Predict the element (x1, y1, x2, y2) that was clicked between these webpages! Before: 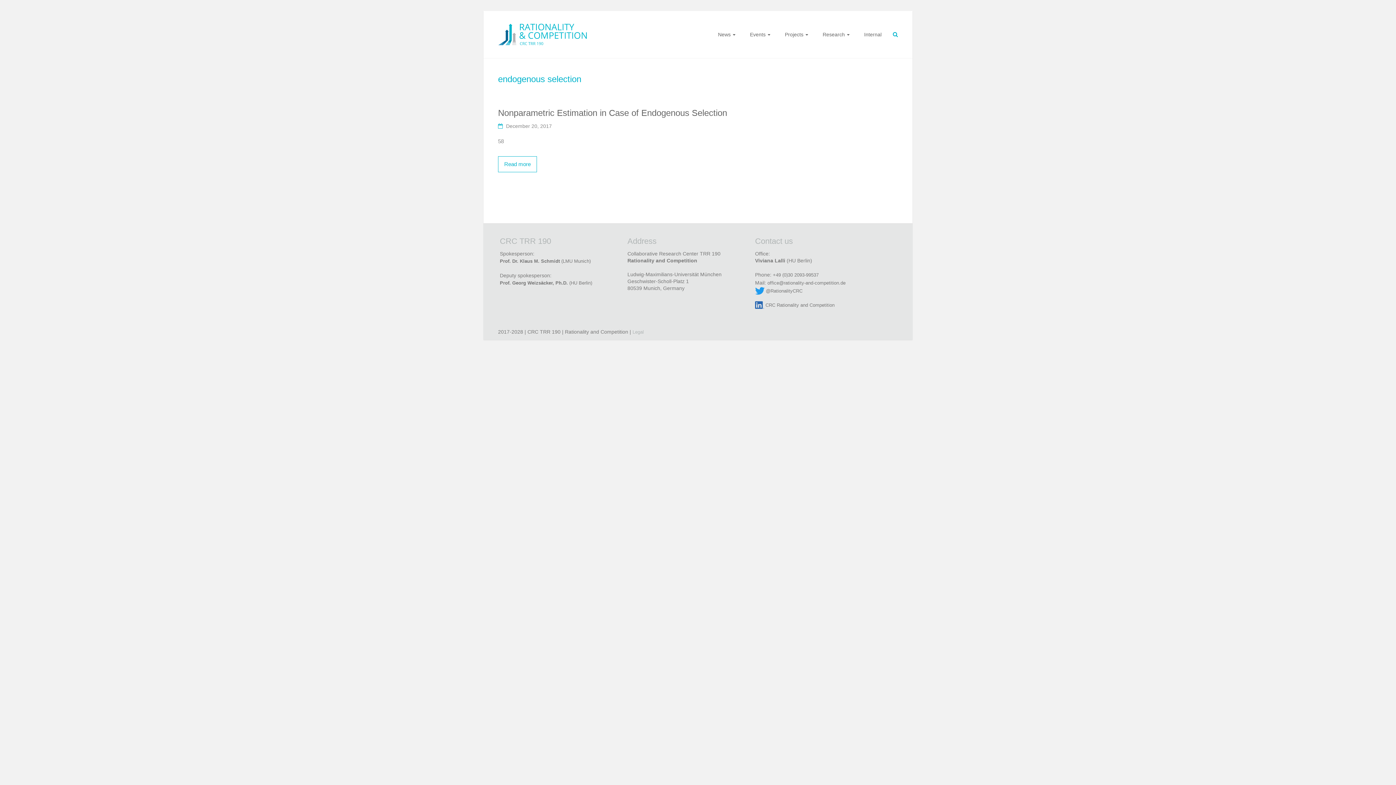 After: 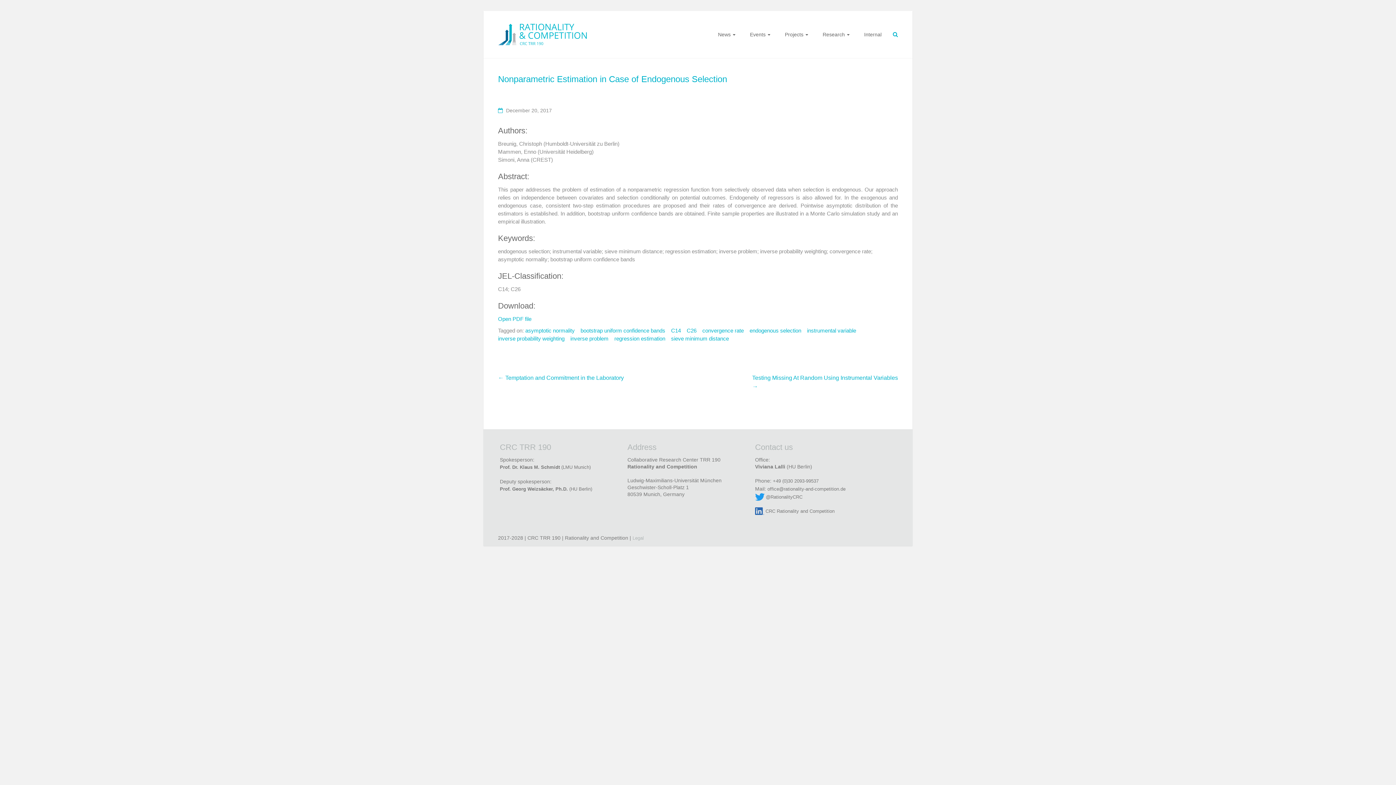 Action: label: Read more bbox: (498, 156, 537, 172)